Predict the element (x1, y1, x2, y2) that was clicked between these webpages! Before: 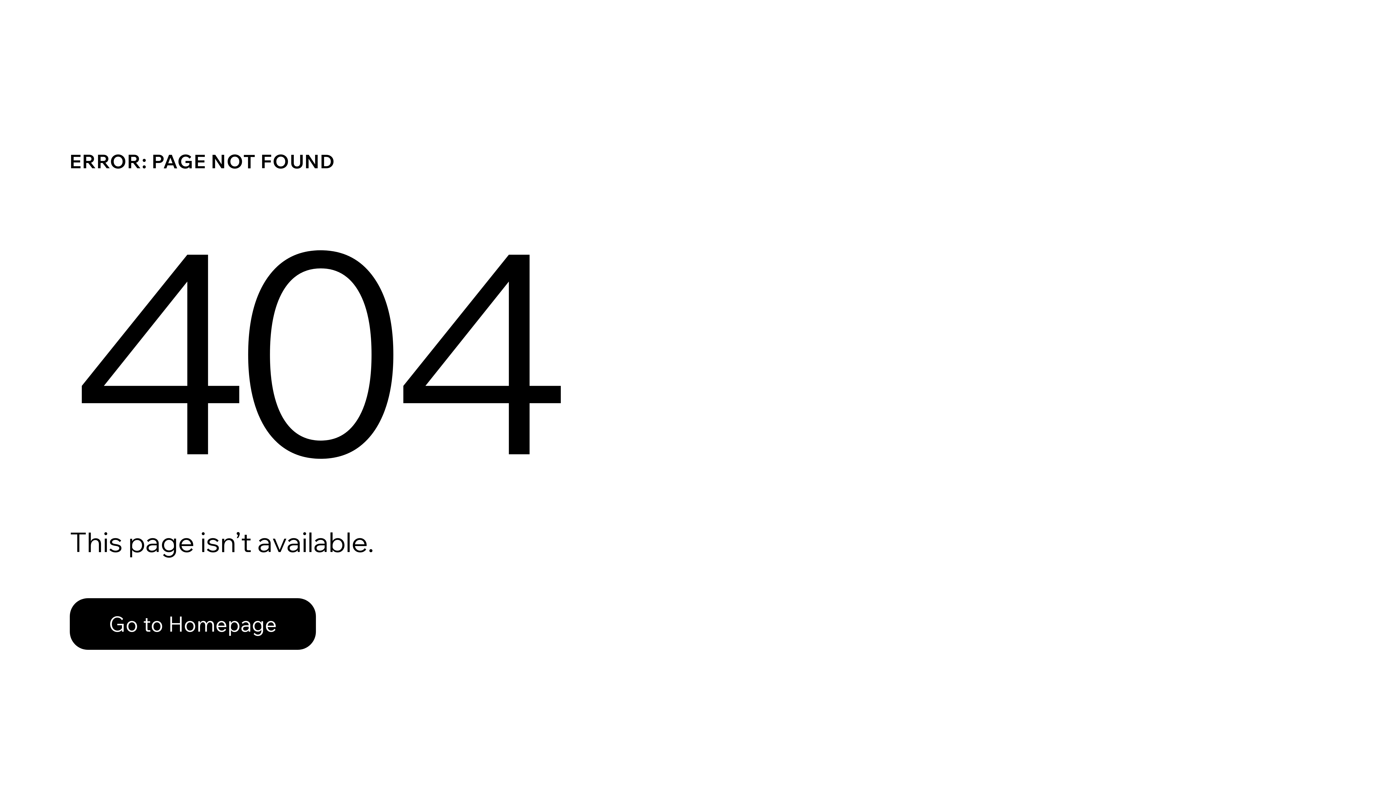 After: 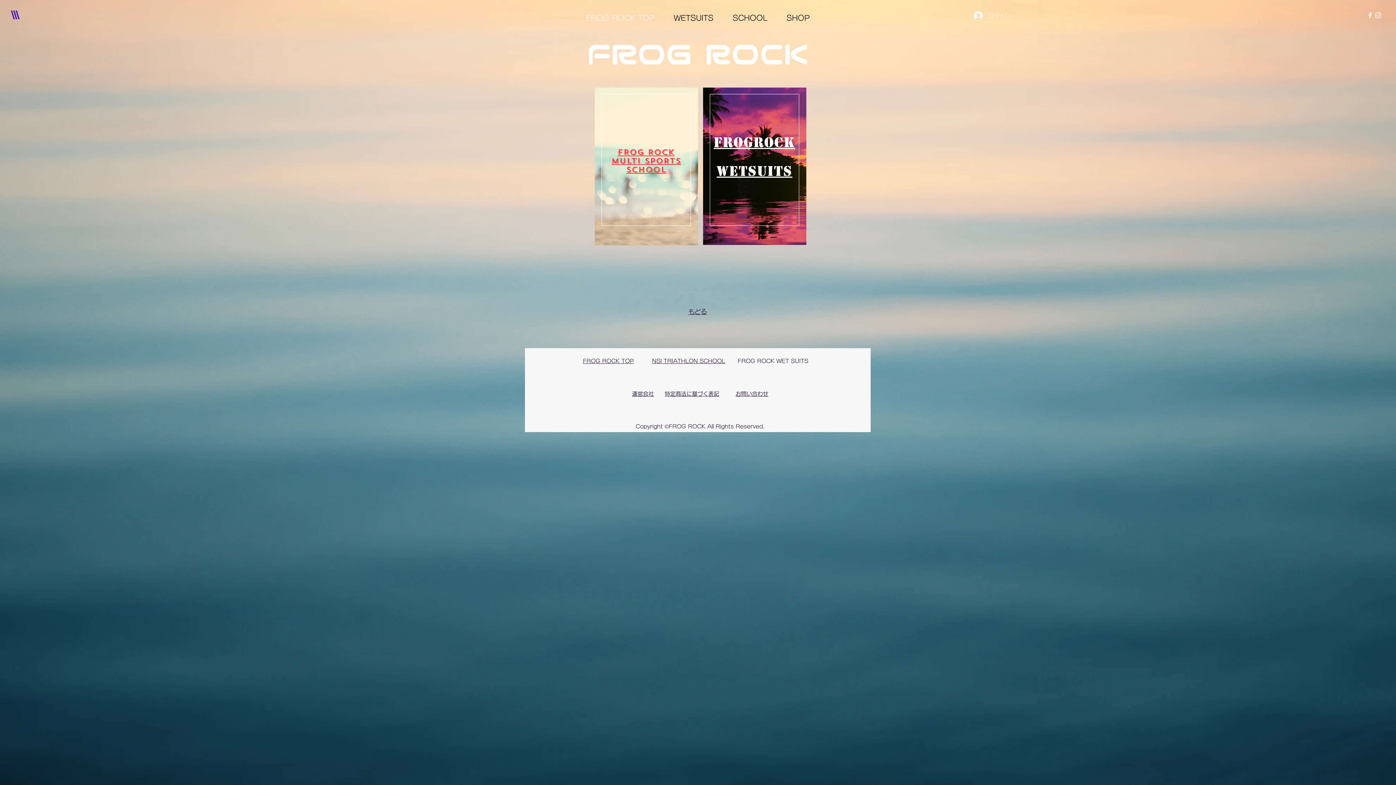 Action: label: Go to Homepage bbox: (69, 598, 316, 650)